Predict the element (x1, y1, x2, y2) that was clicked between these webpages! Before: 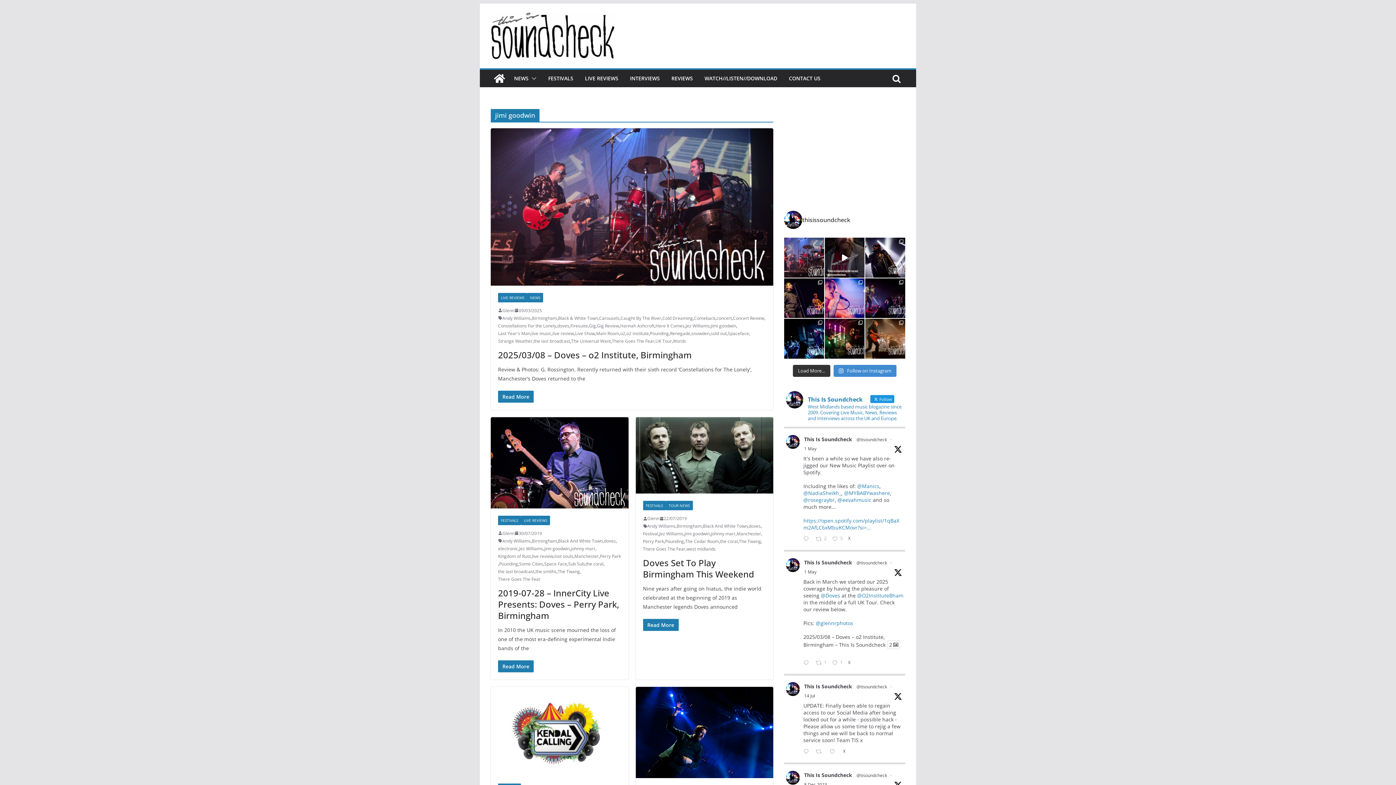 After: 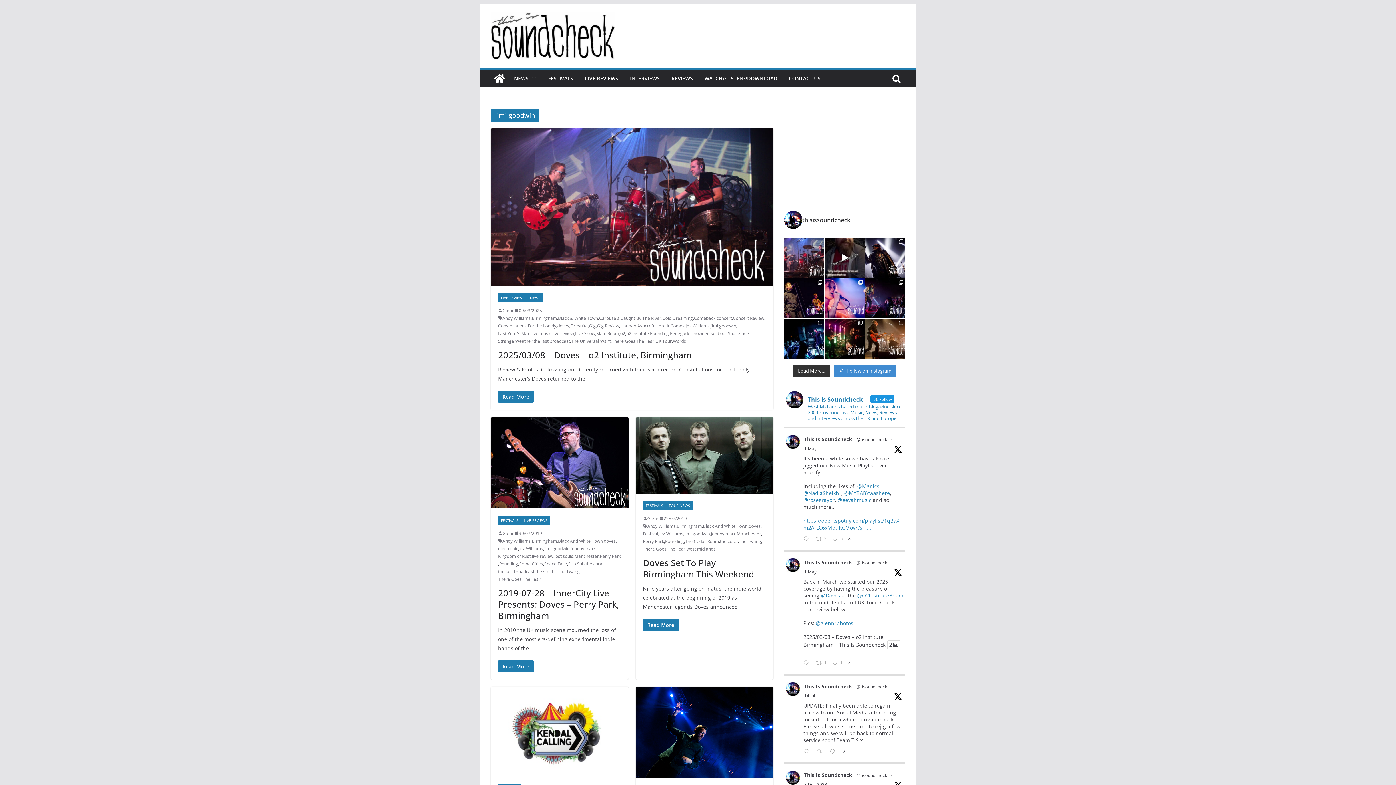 Action: bbox: (786, 771, 800, 785)